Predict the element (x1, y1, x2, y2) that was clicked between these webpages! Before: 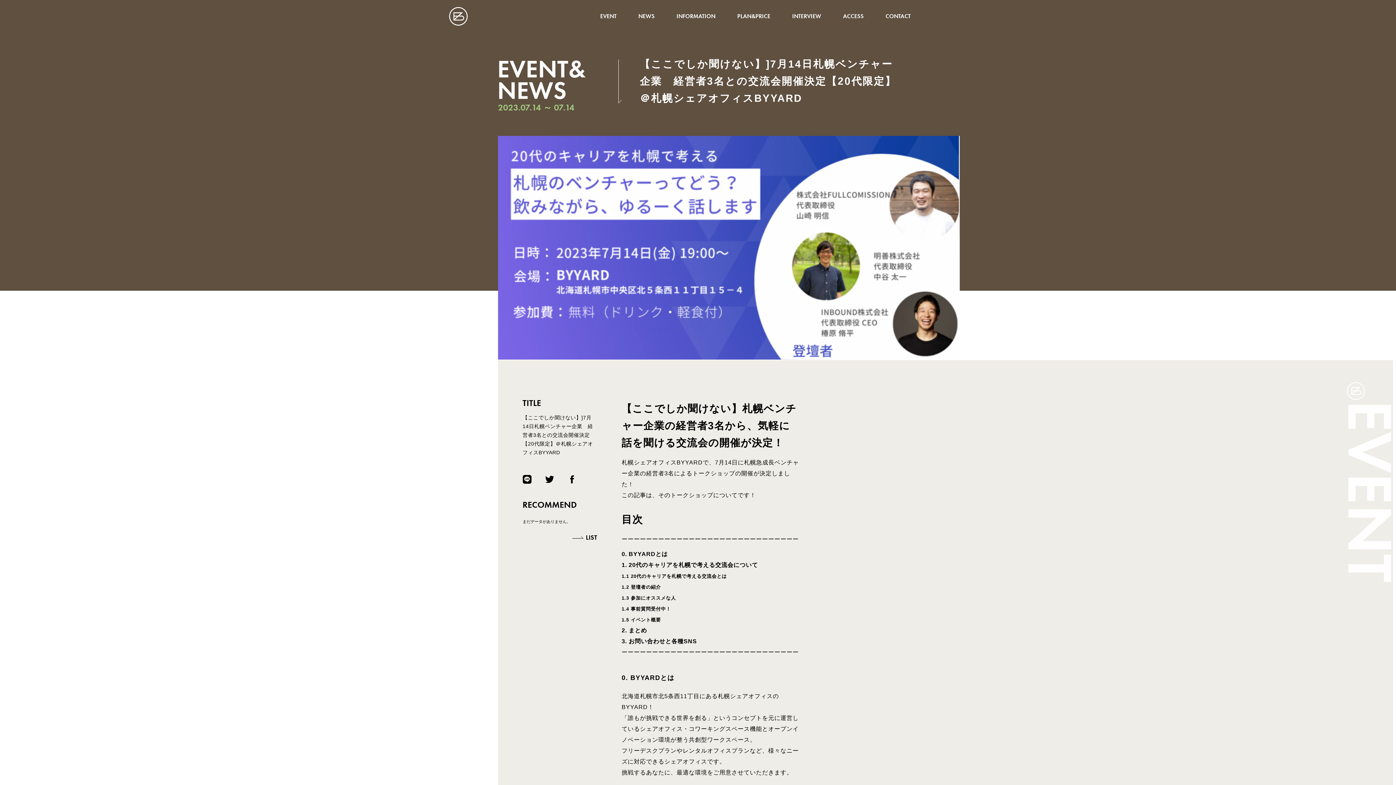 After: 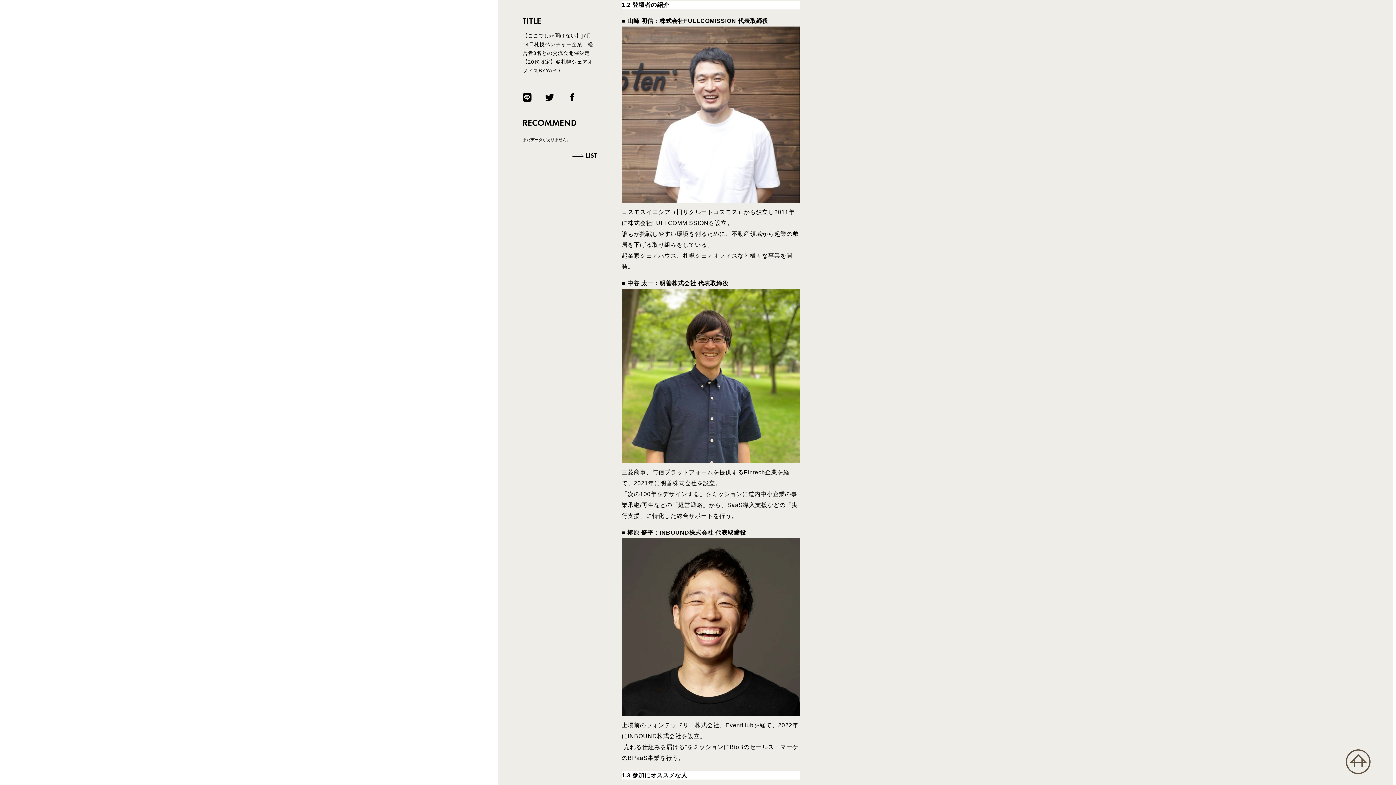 Action: bbox: (621, 583, 661, 590) label: 1.2 登壇者の紹介